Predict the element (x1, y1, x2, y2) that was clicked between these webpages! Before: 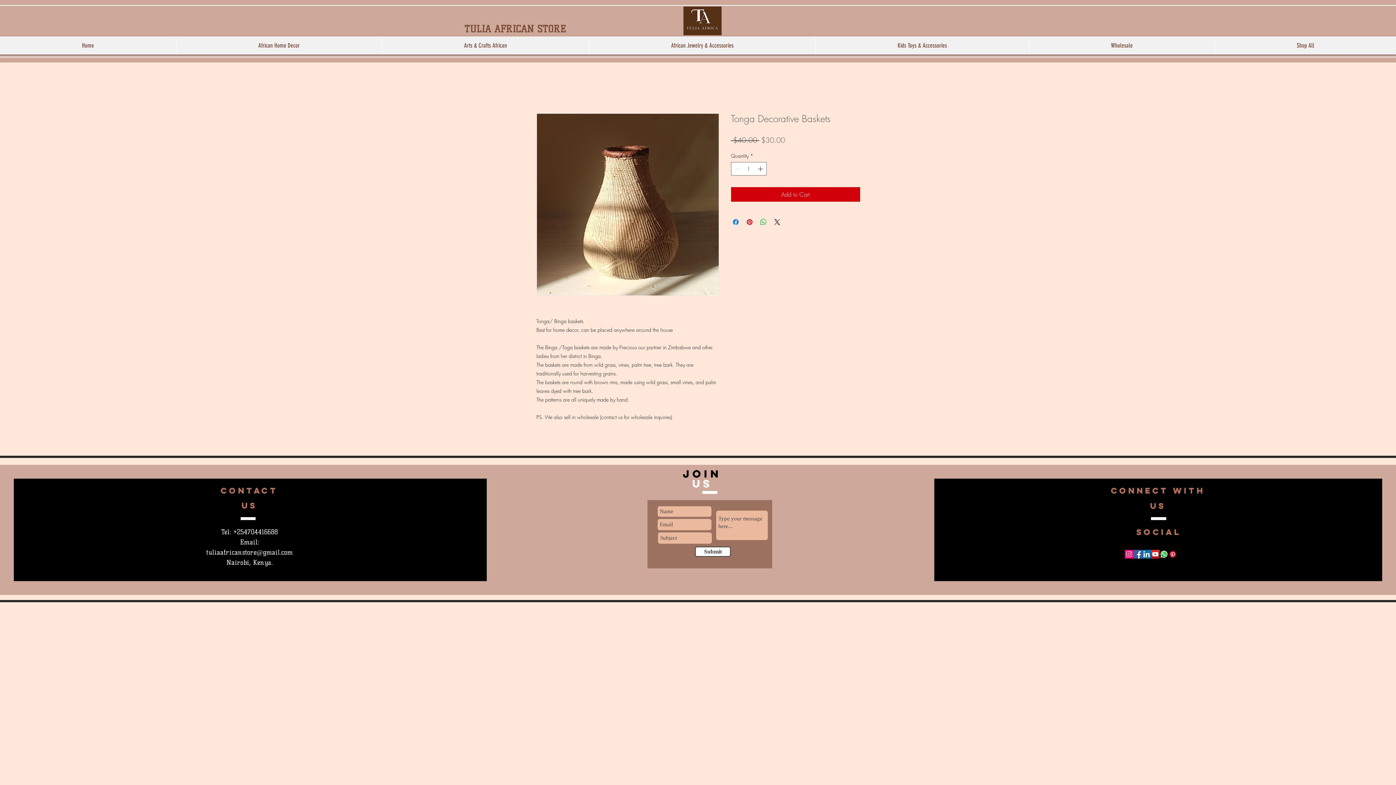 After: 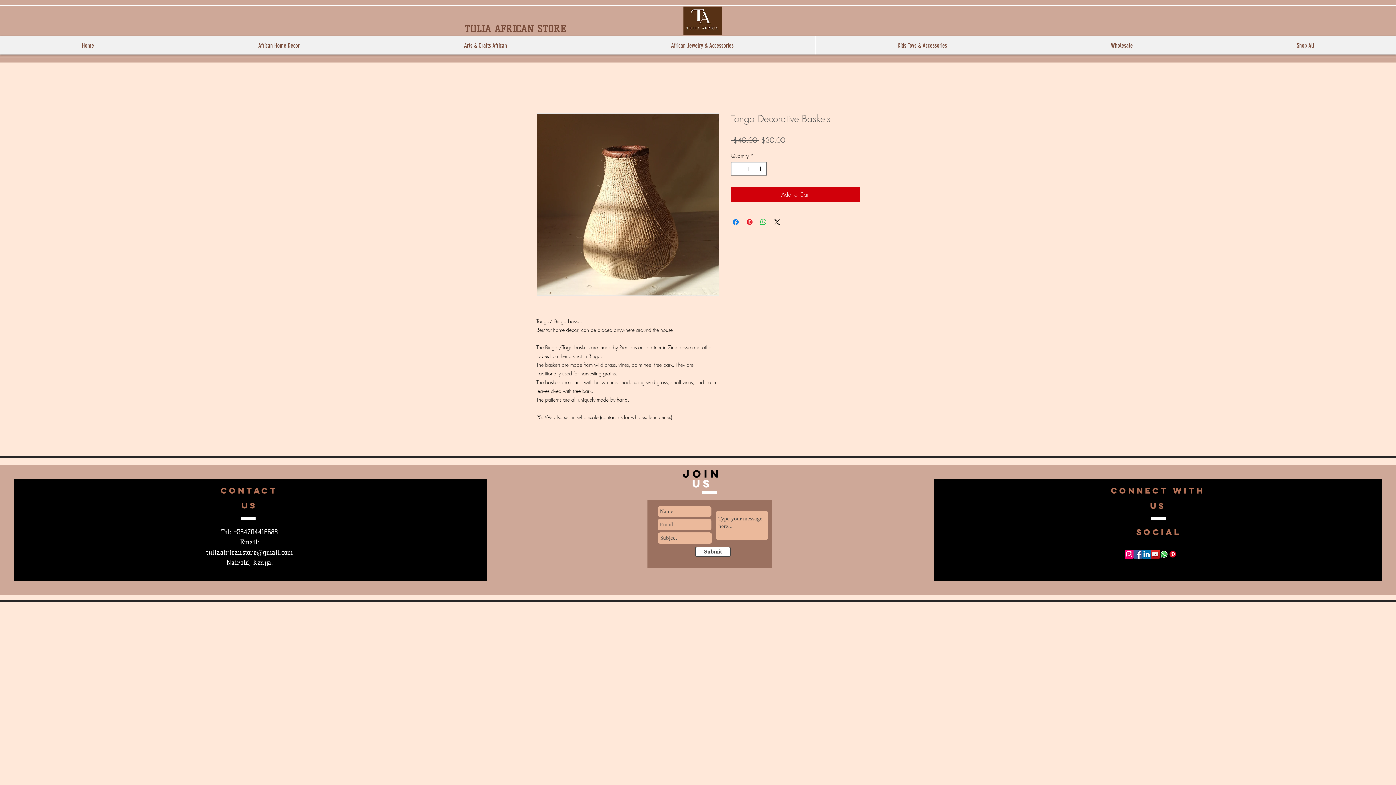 Action: label: Facebook bbox: (1133, 550, 1142, 558)